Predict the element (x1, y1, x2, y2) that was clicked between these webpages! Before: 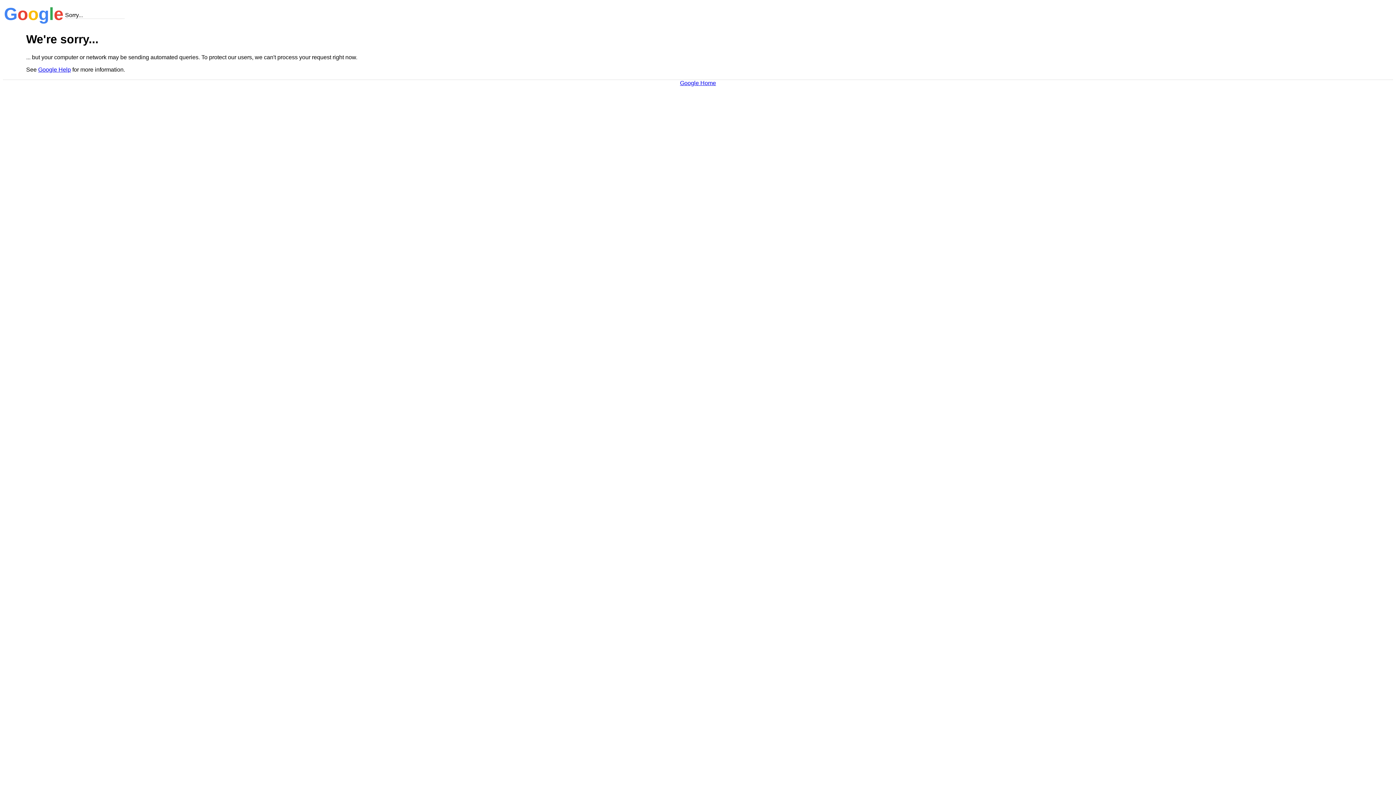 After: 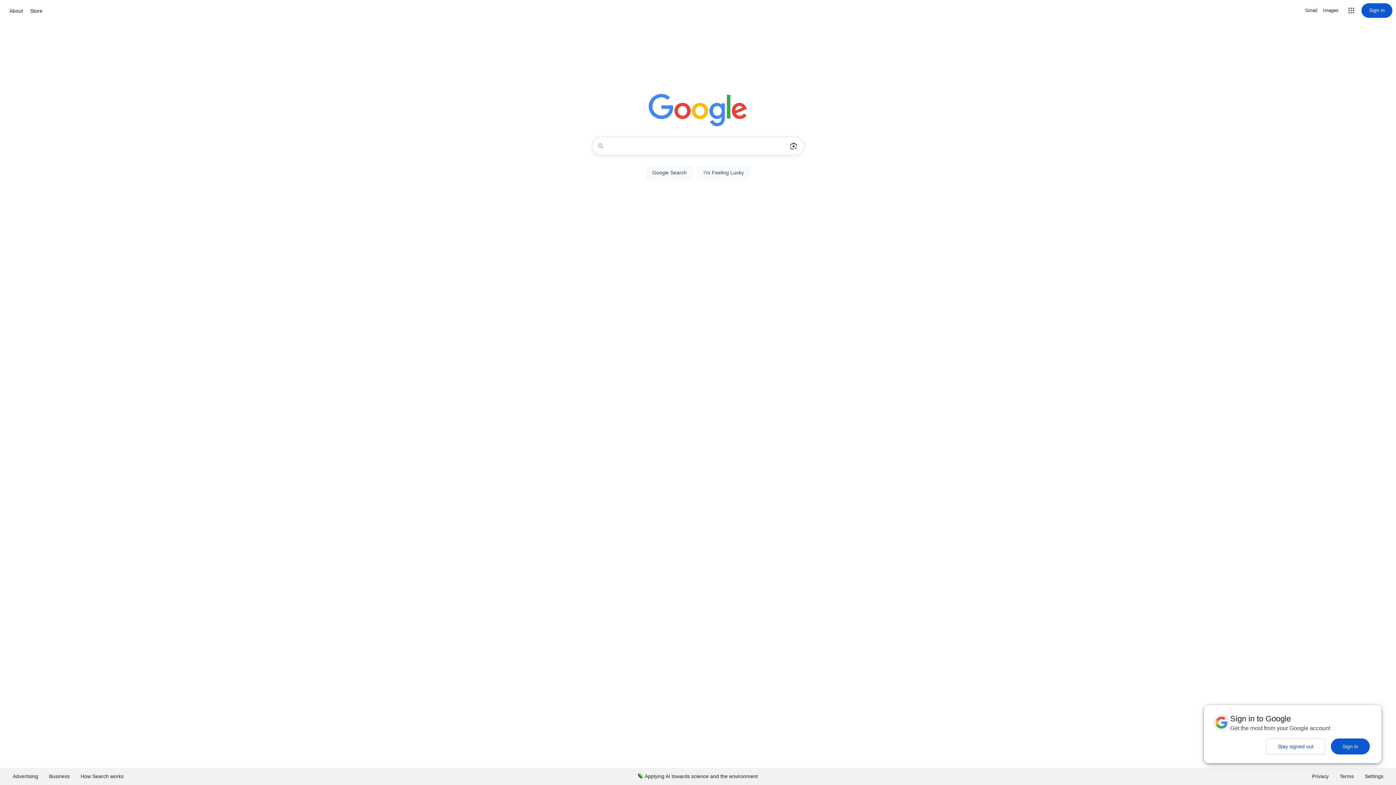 Action: label: Google Home bbox: (680, 79, 716, 86)